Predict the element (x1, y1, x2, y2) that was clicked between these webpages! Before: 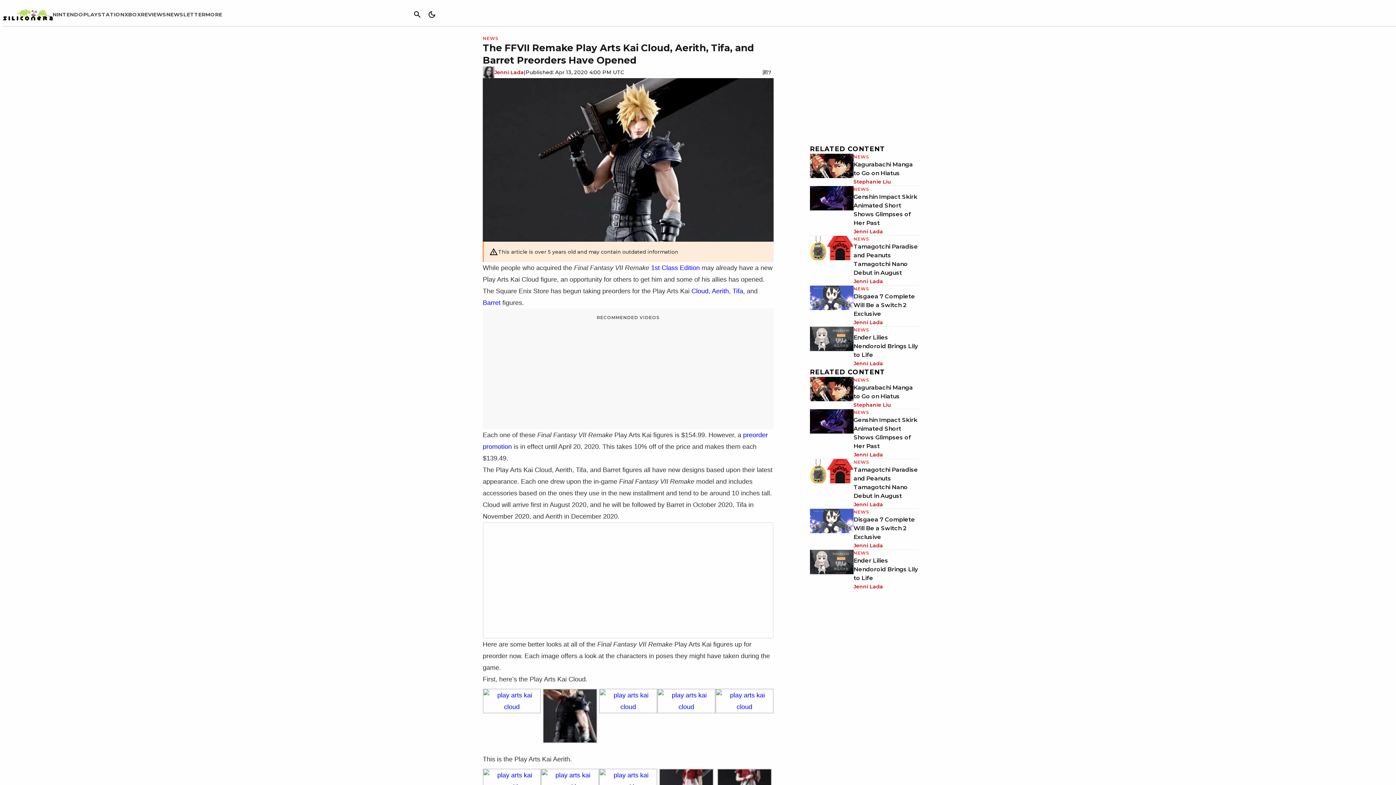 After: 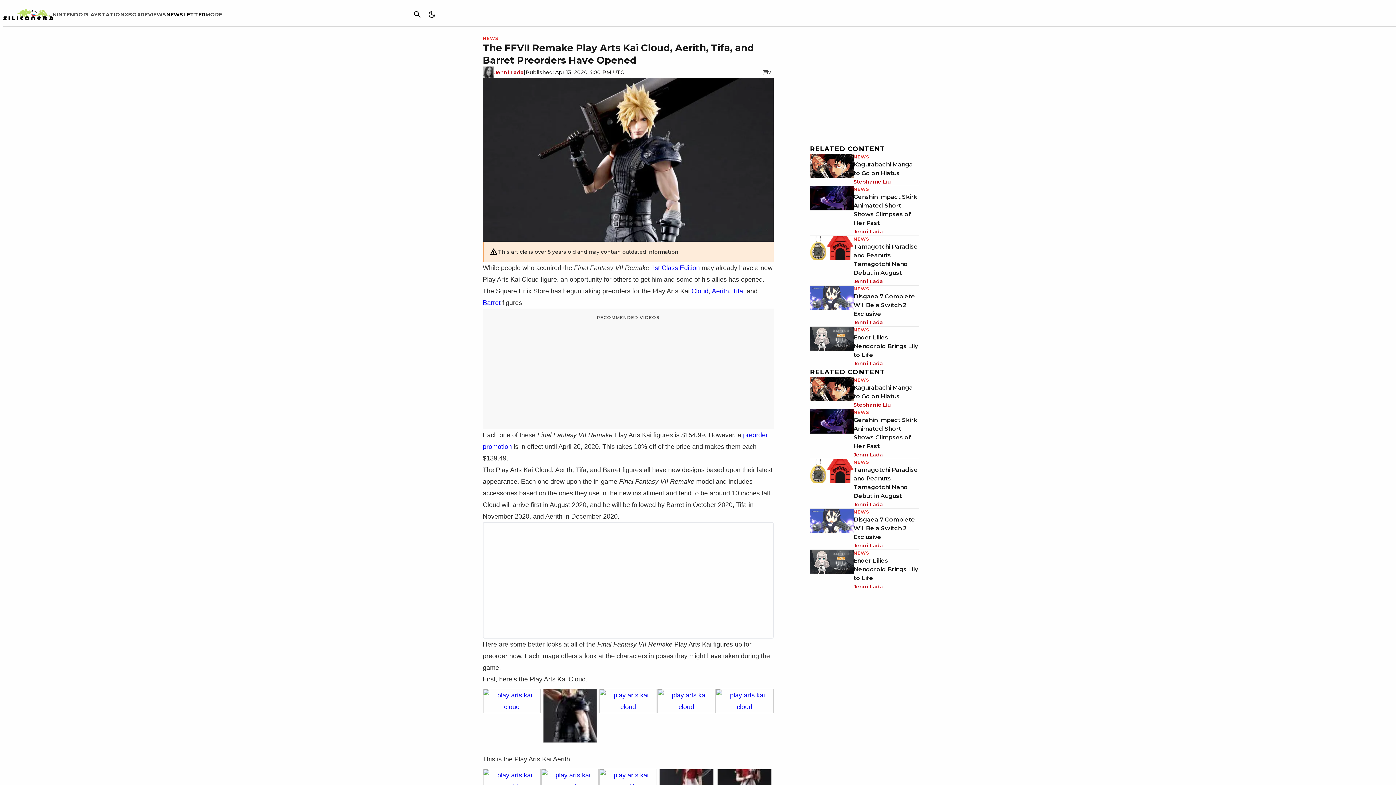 Action: label: NEWSLETTER bbox: (166, 11, 205, 17)